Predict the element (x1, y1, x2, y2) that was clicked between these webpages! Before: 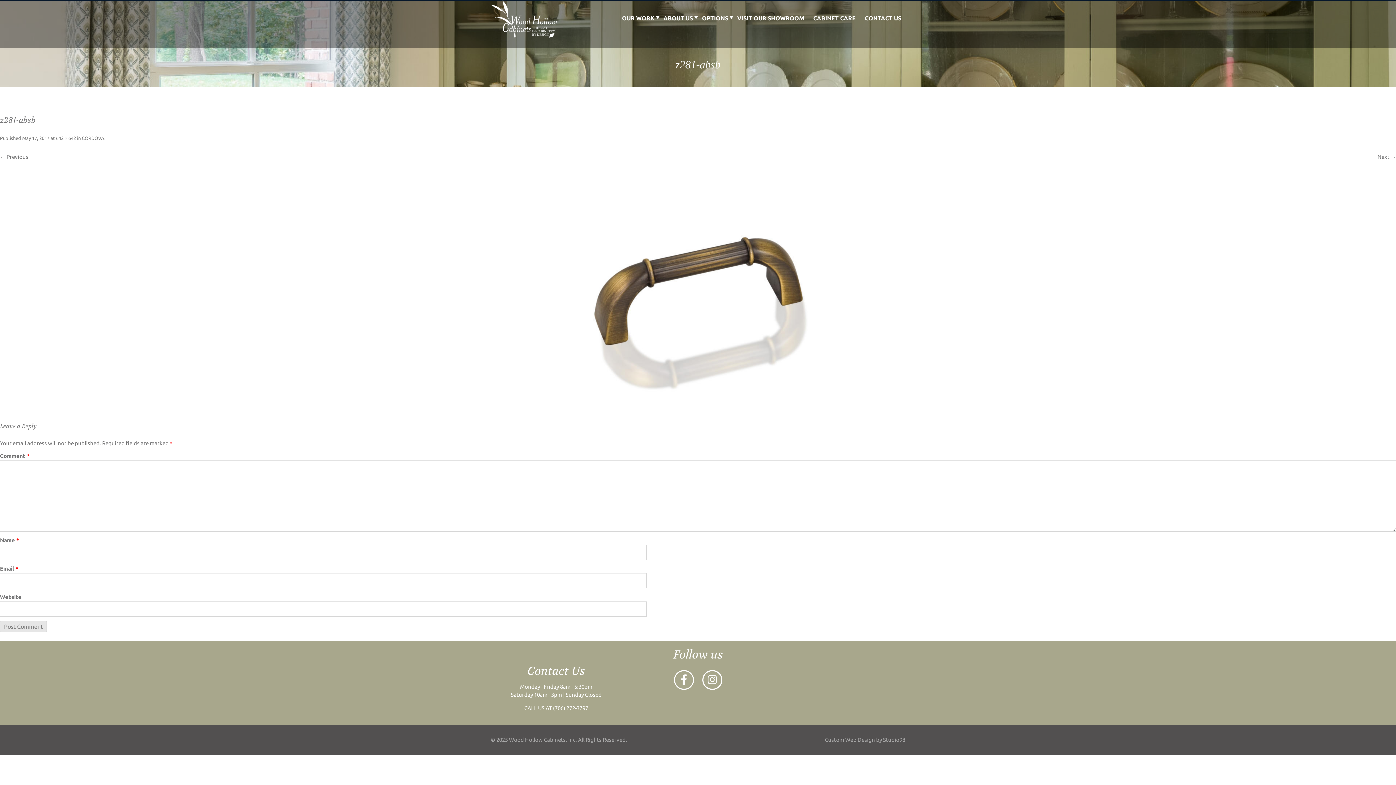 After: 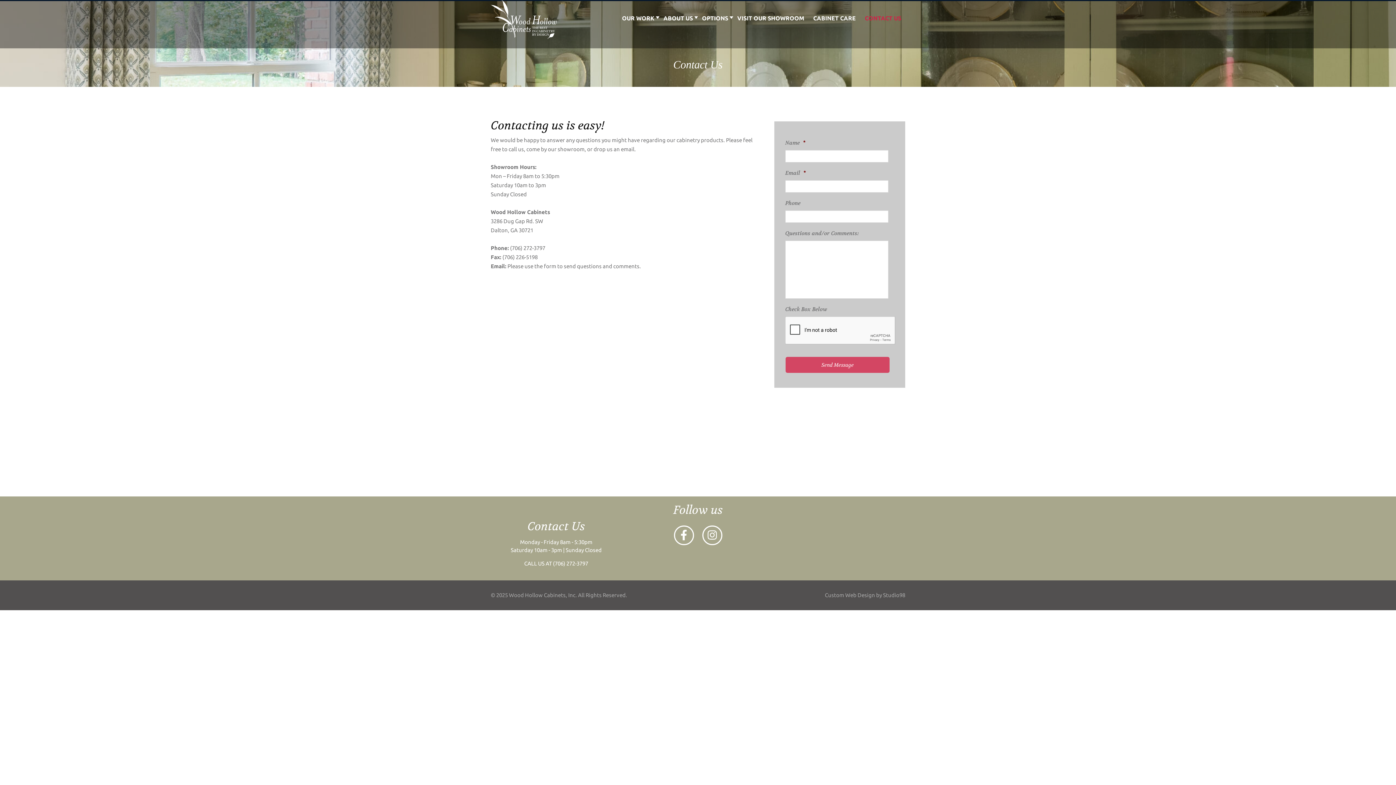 Action: bbox: (527, 664, 585, 678) label: Contact Us